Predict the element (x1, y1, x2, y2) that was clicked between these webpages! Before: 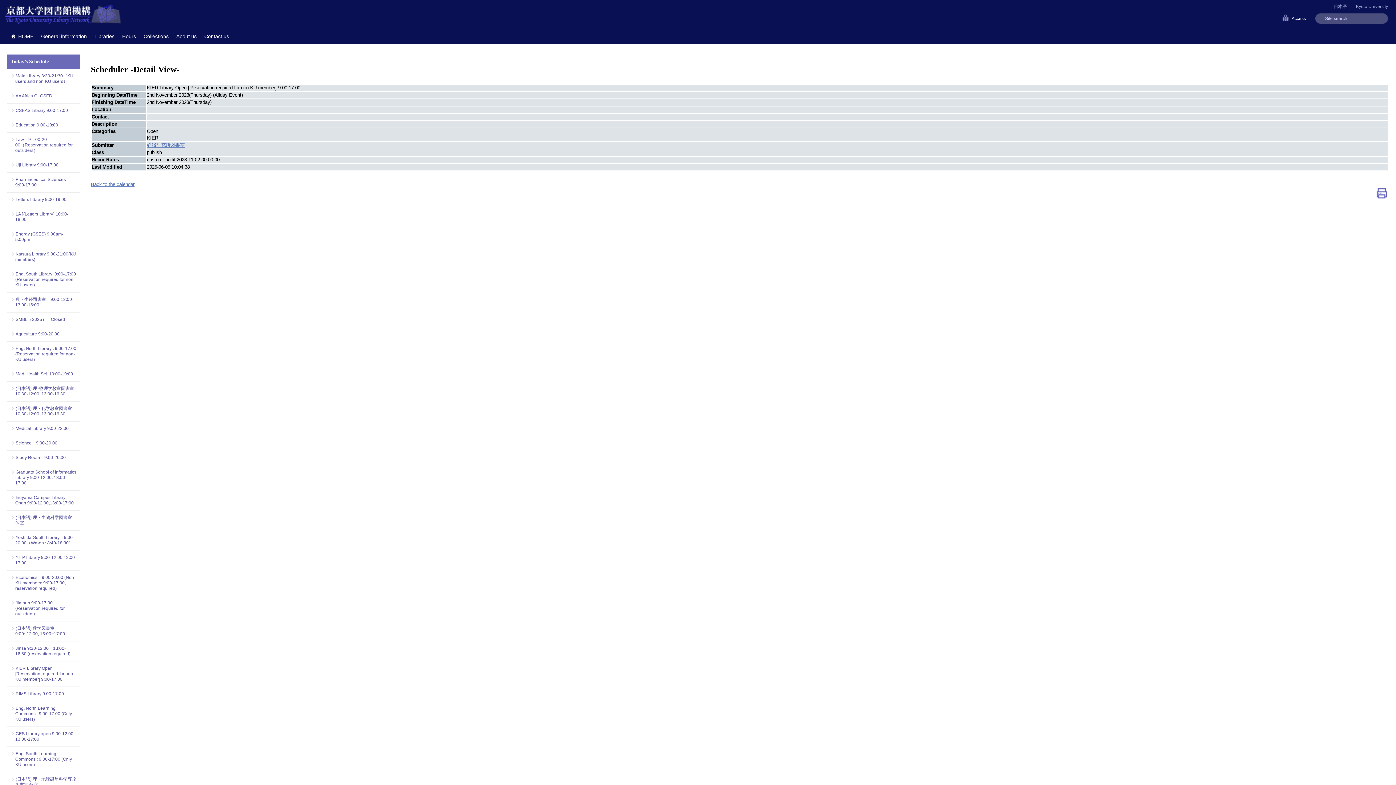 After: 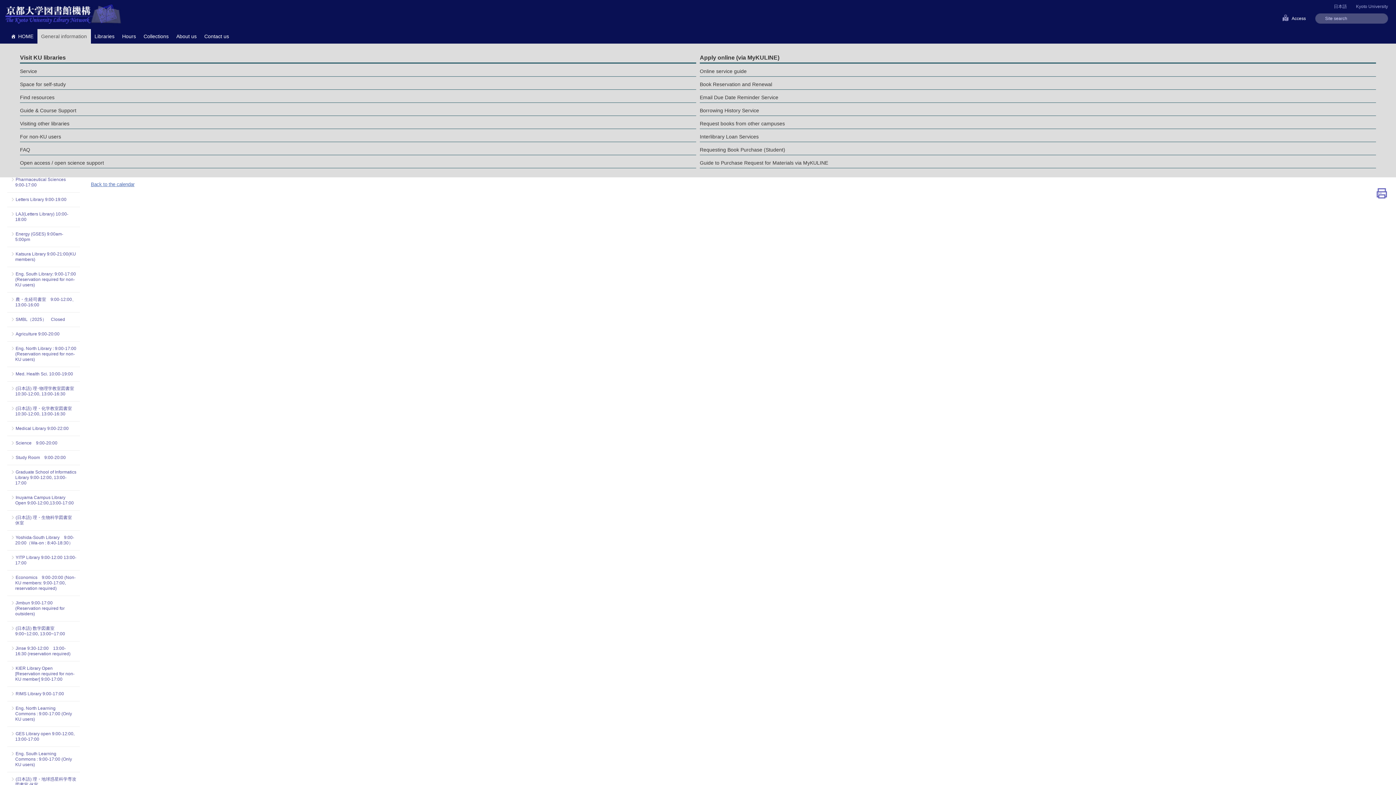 Action: label: General information bbox: (37, 29, 90, 43)